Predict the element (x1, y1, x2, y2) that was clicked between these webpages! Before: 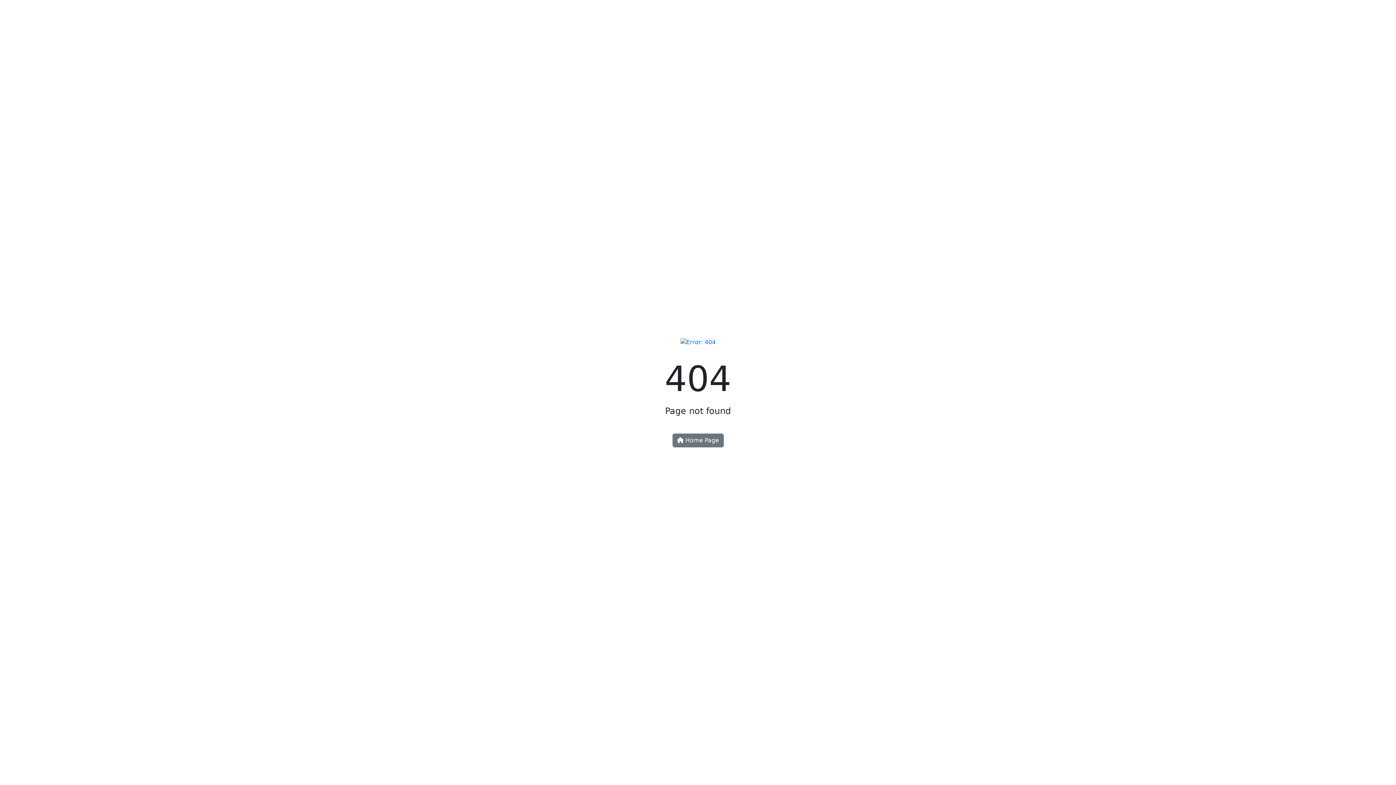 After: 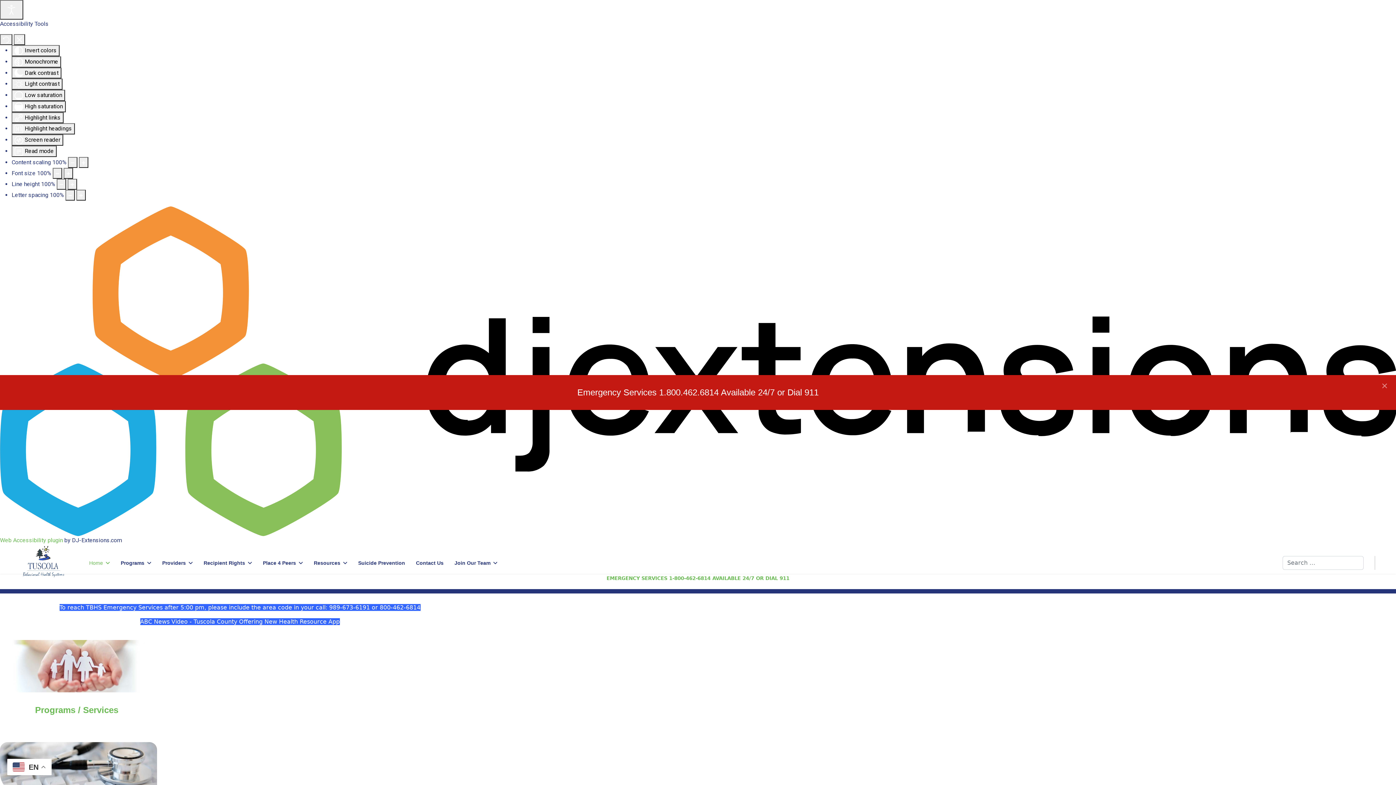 Action: bbox: (672, 433, 723, 447) label:  Home Page